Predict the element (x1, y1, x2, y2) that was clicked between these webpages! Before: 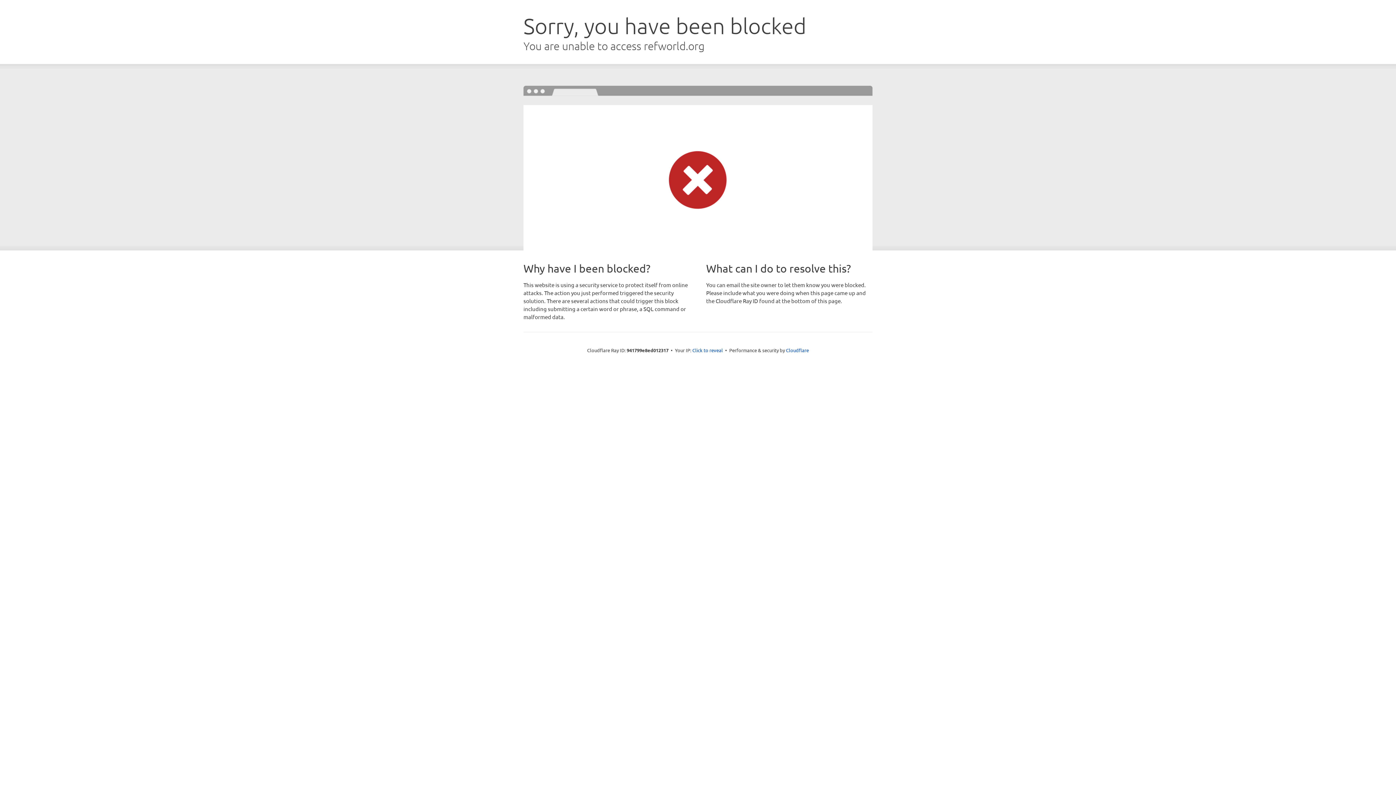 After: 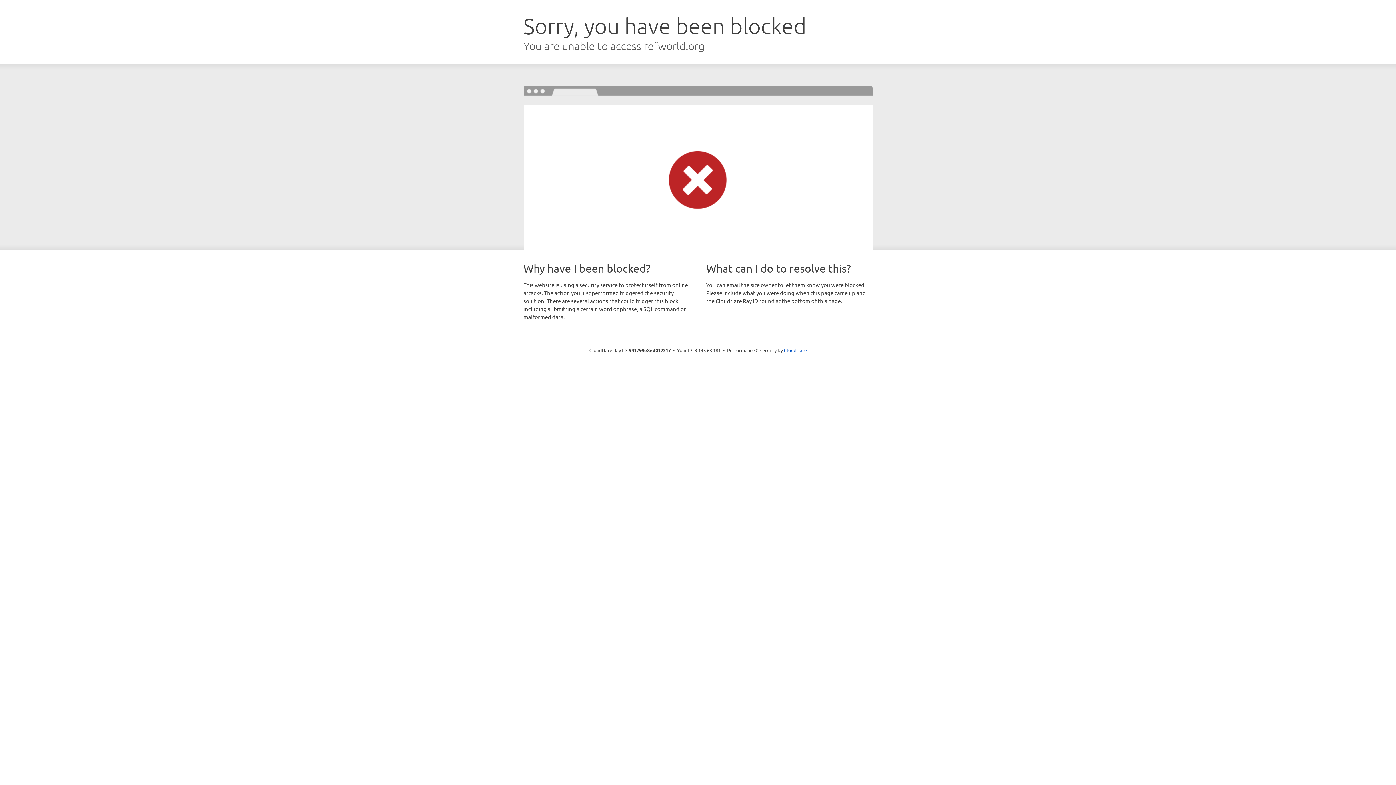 Action: label: Click to reveal bbox: (692, 346, 723, 353)